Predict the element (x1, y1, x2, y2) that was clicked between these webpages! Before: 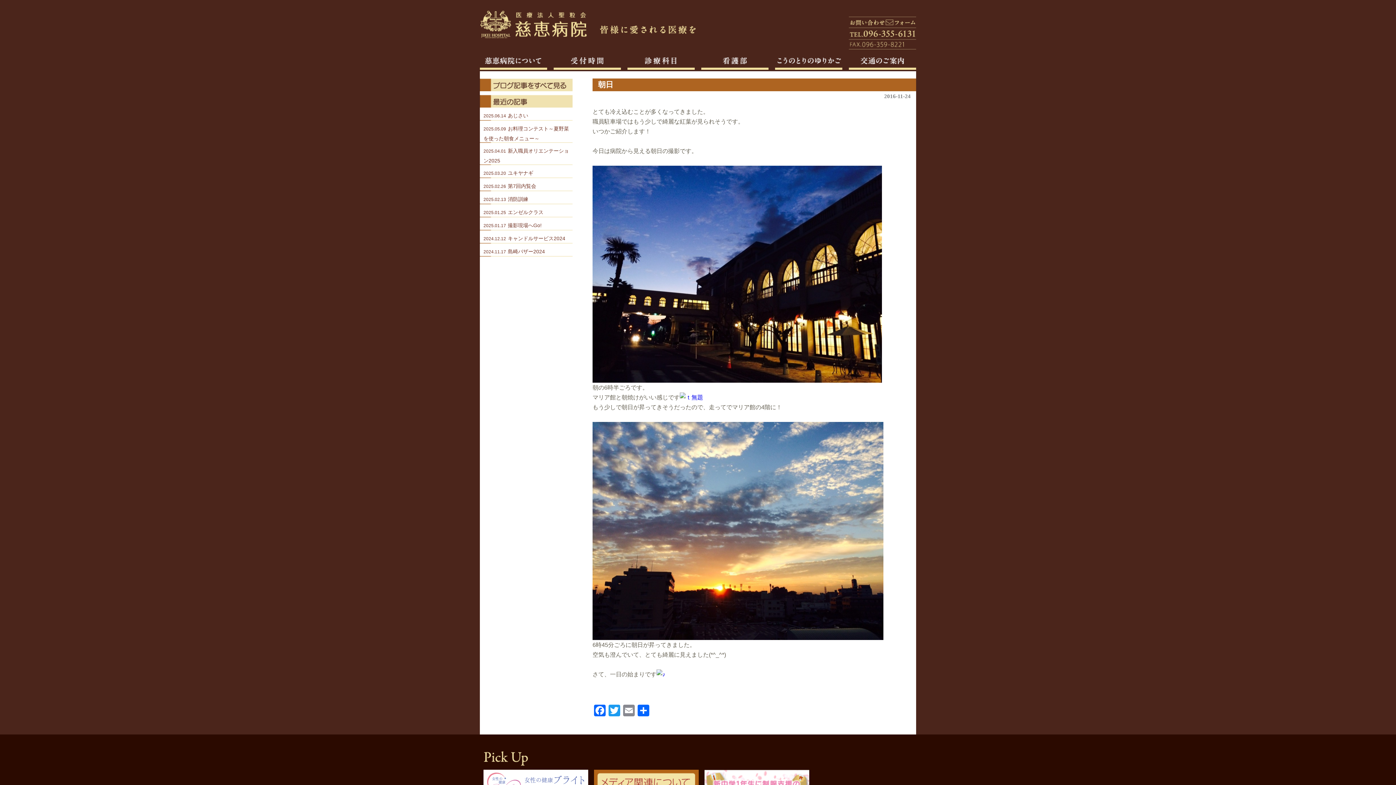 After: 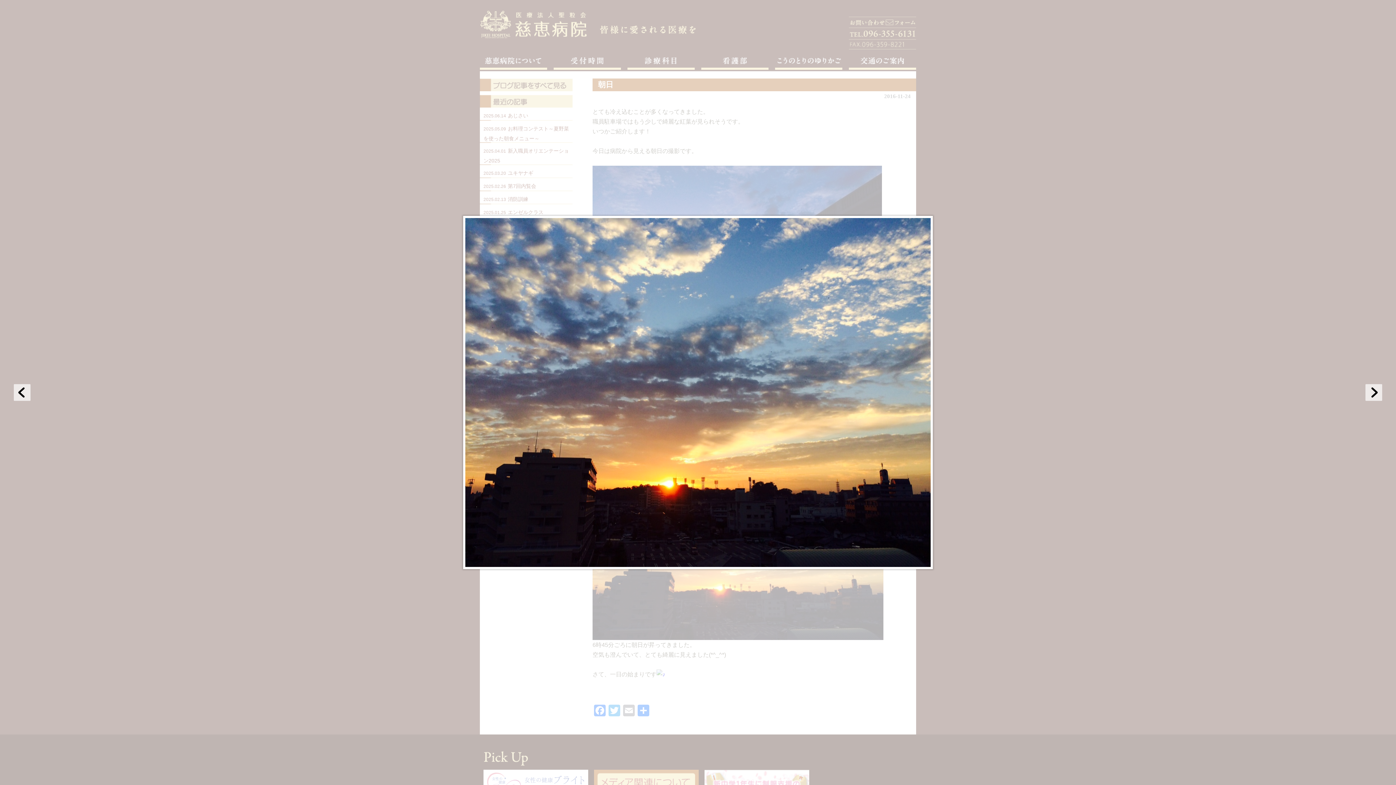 Action: bbox: (592, 635, 883, 641)